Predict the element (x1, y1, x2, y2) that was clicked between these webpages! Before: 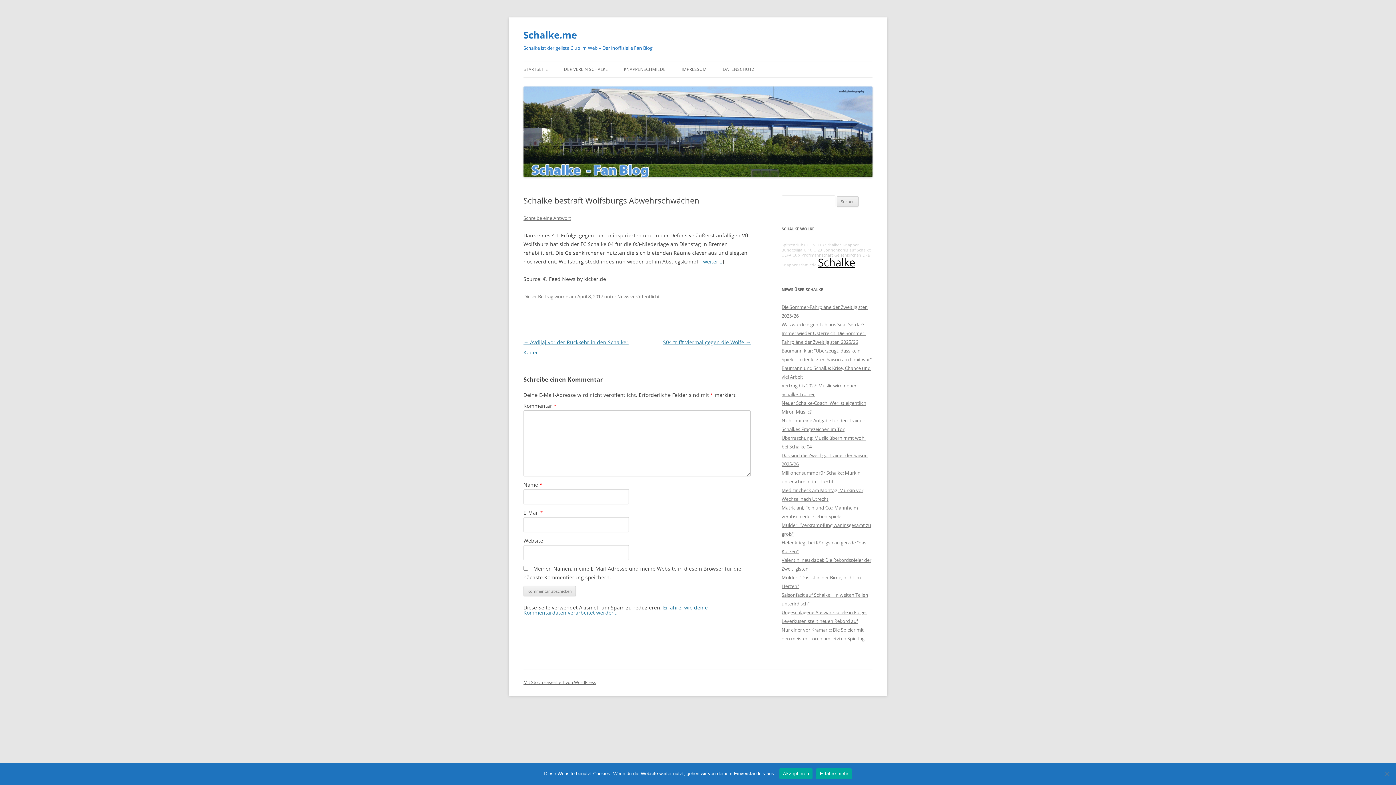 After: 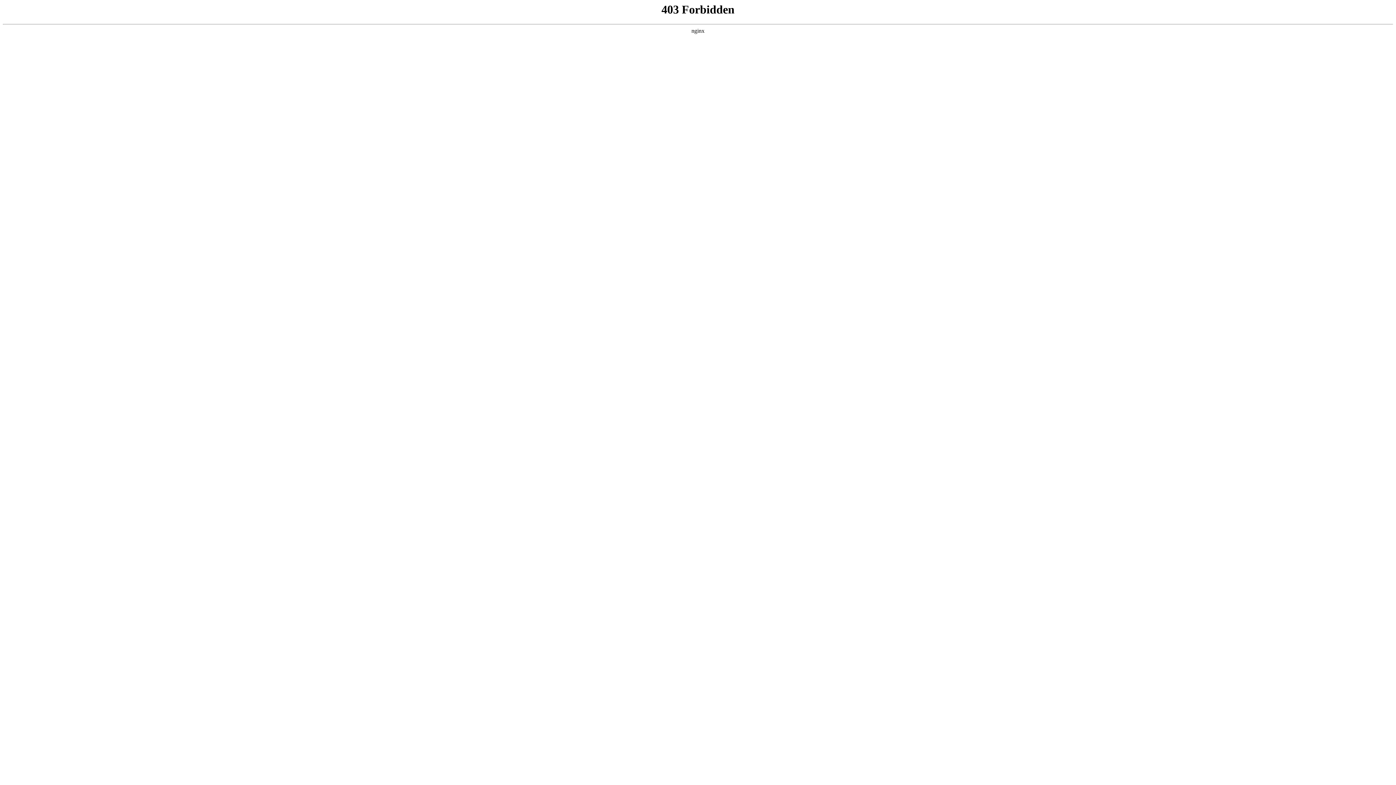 Action: bbox: (523, 679, 596, 685) label: Mit Stolz präsentiert von WordPress